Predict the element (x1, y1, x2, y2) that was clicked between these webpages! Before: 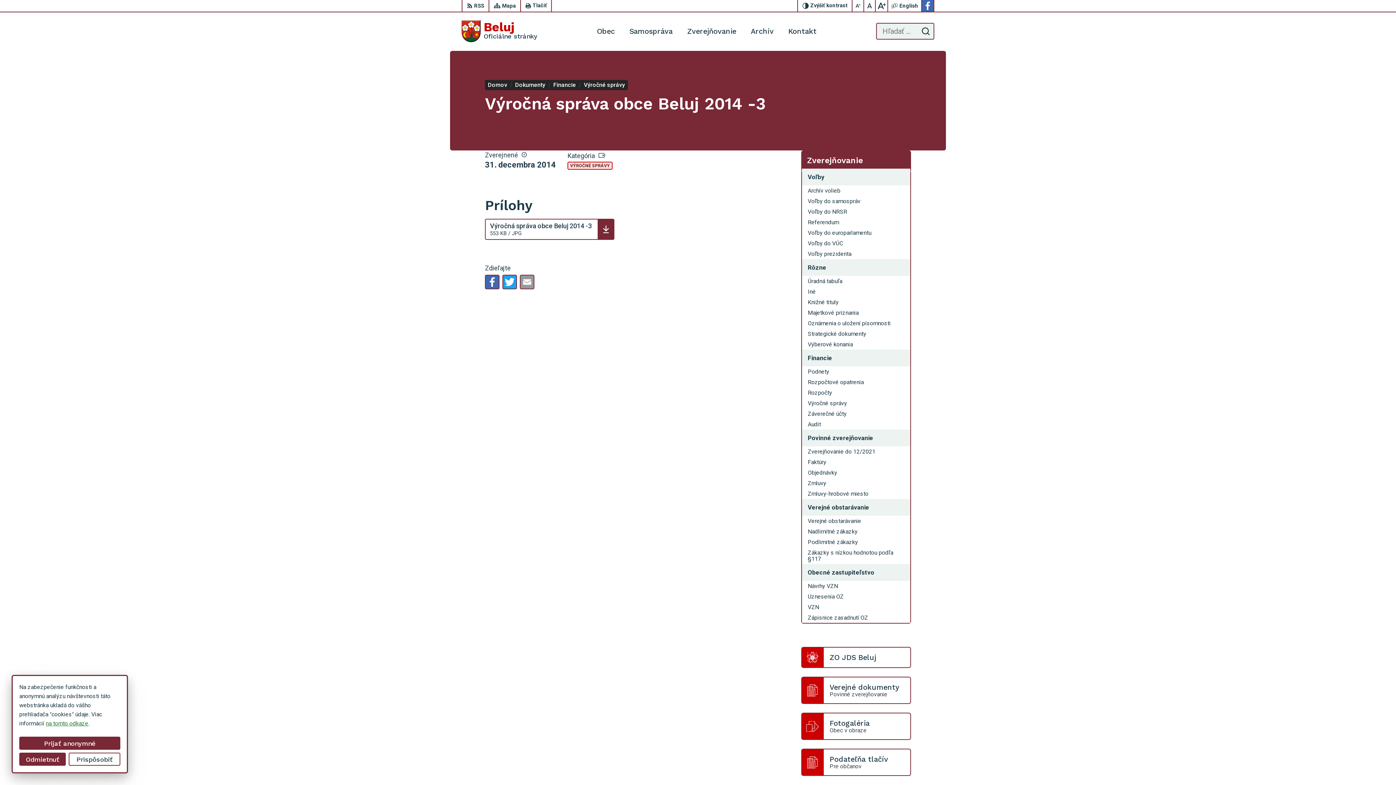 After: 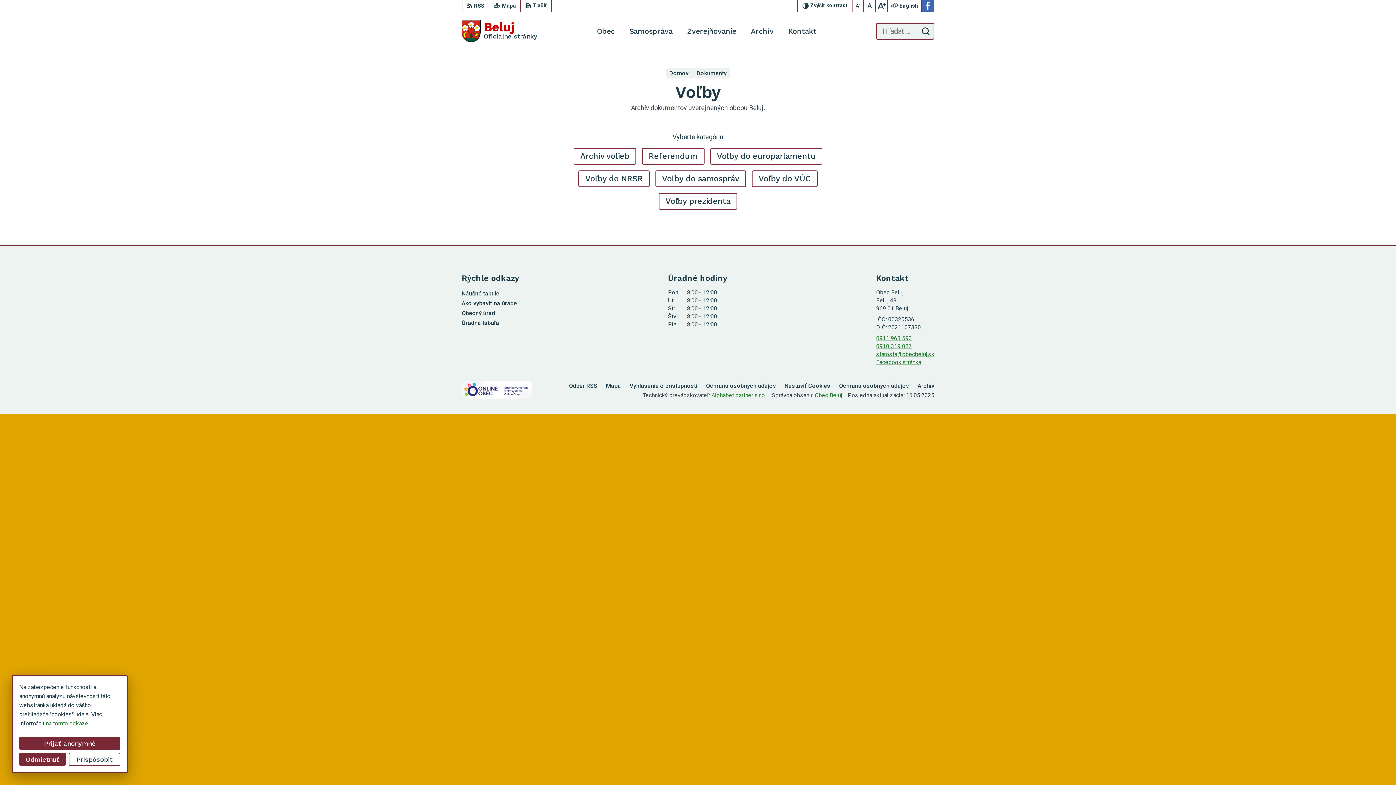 Action: label: Voľby bbox: (802, 168, 910, 185)